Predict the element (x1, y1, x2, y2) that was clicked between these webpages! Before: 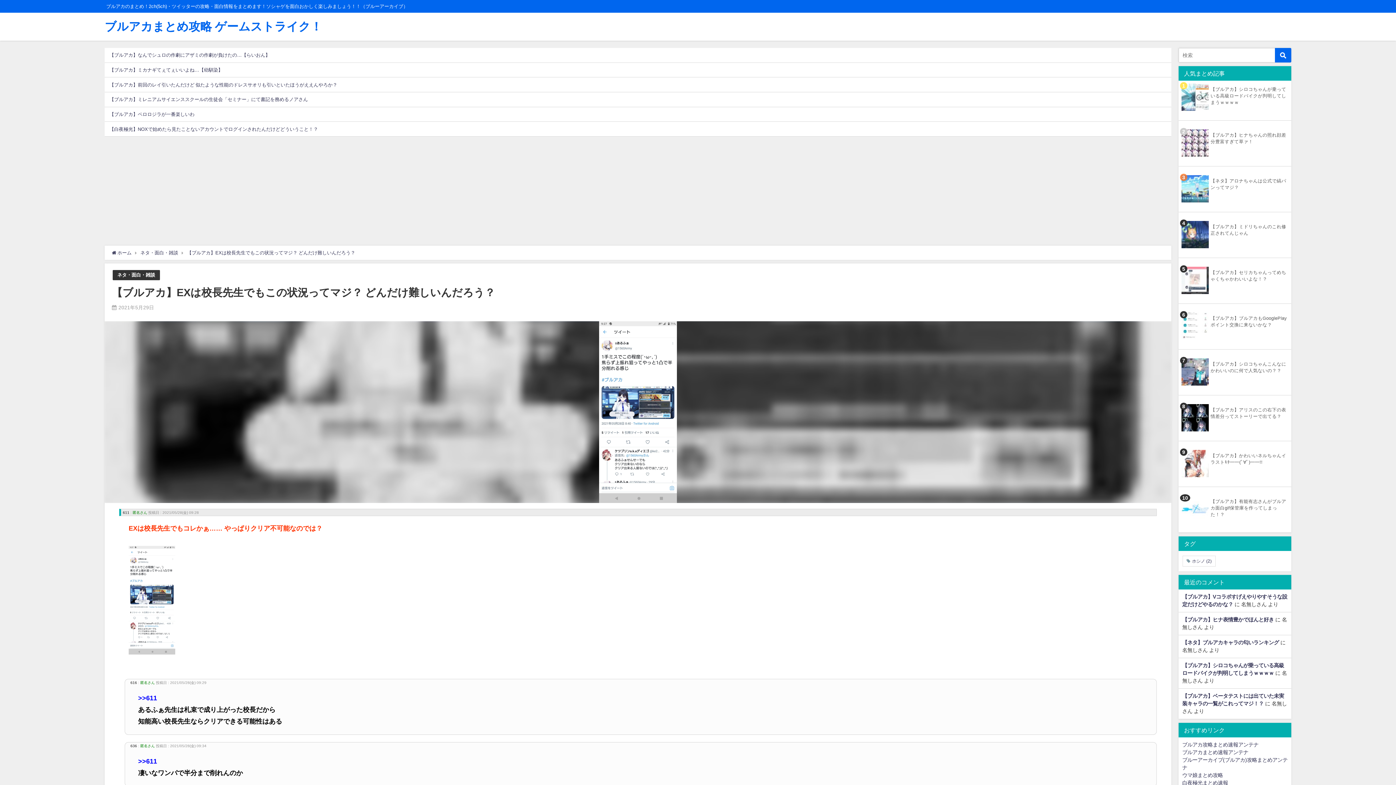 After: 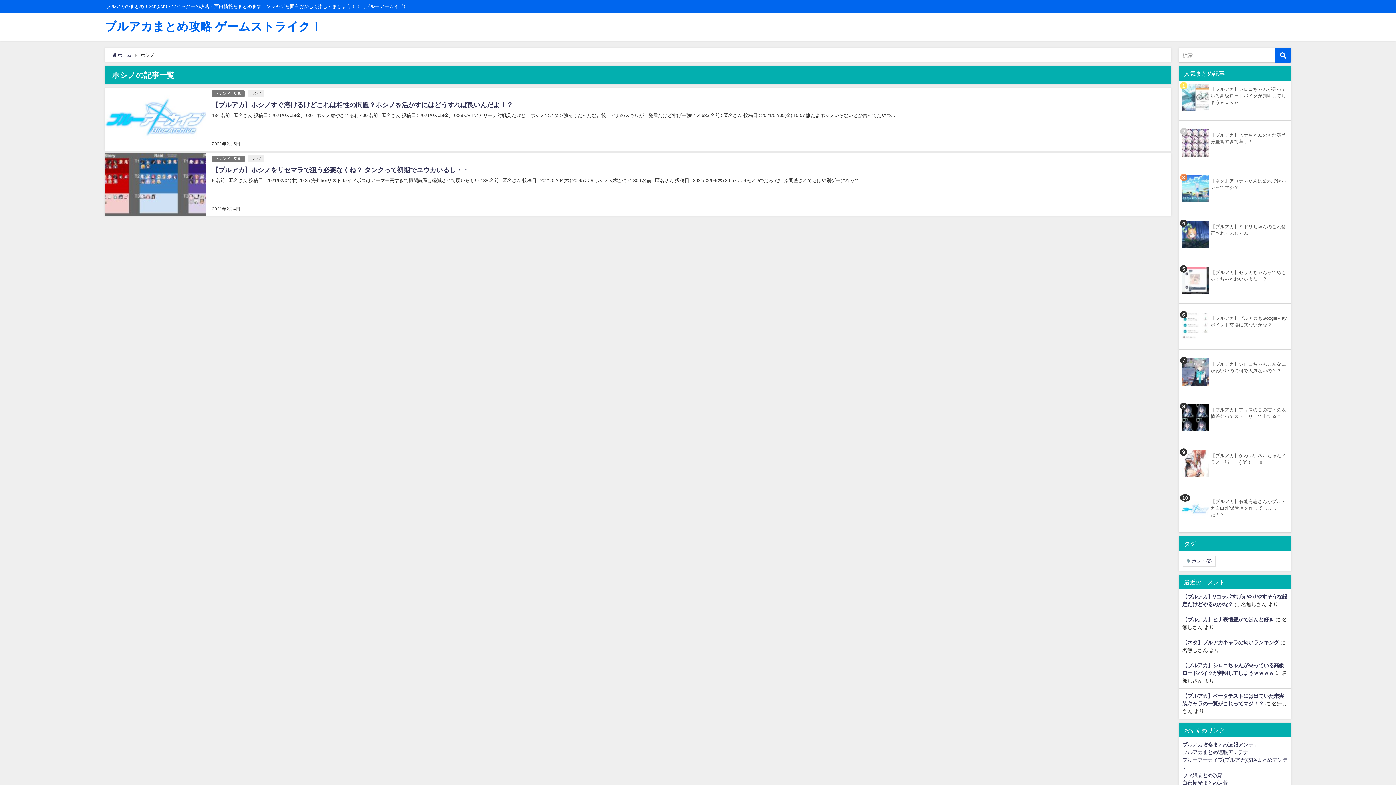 Action: label: ホシノ (2個の項目) bbox: (1182, 555, 1216, 566)